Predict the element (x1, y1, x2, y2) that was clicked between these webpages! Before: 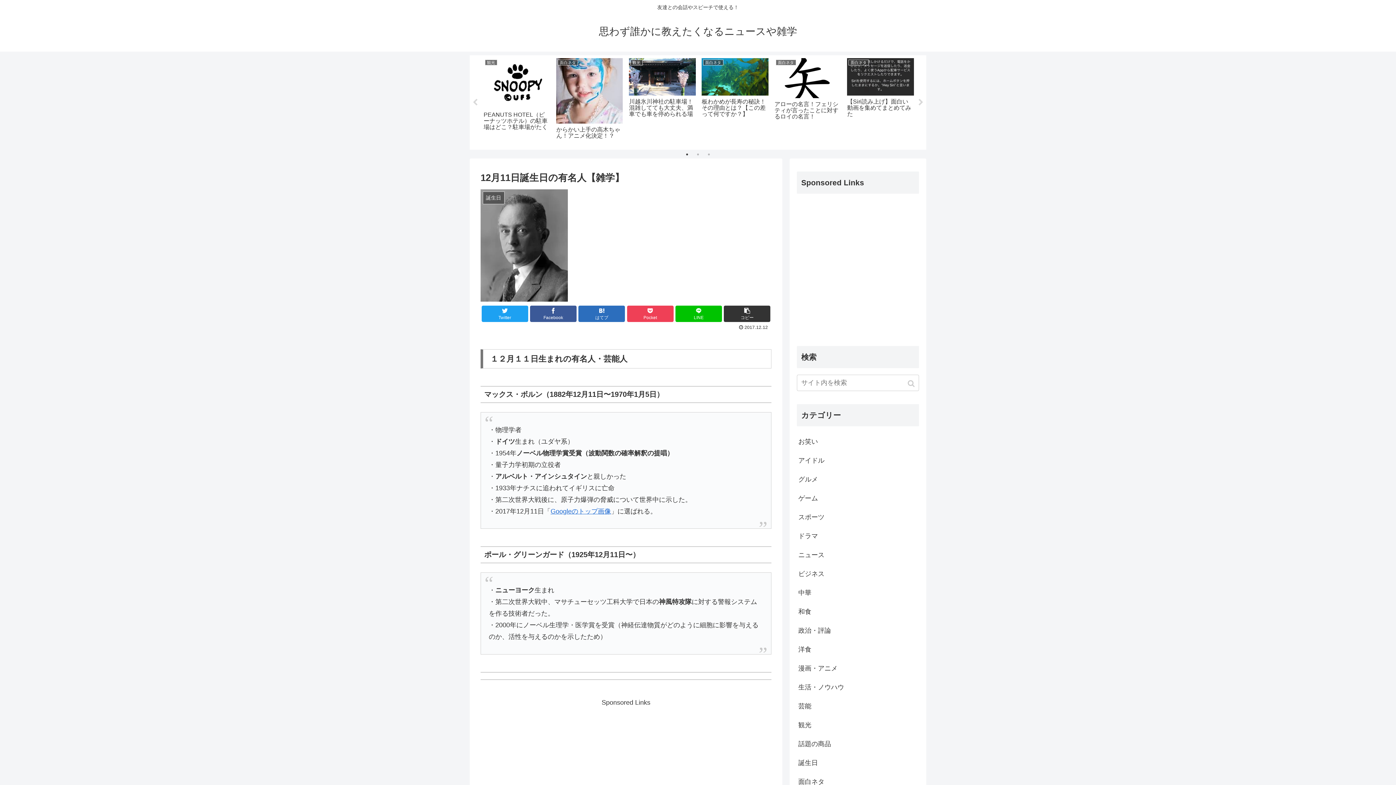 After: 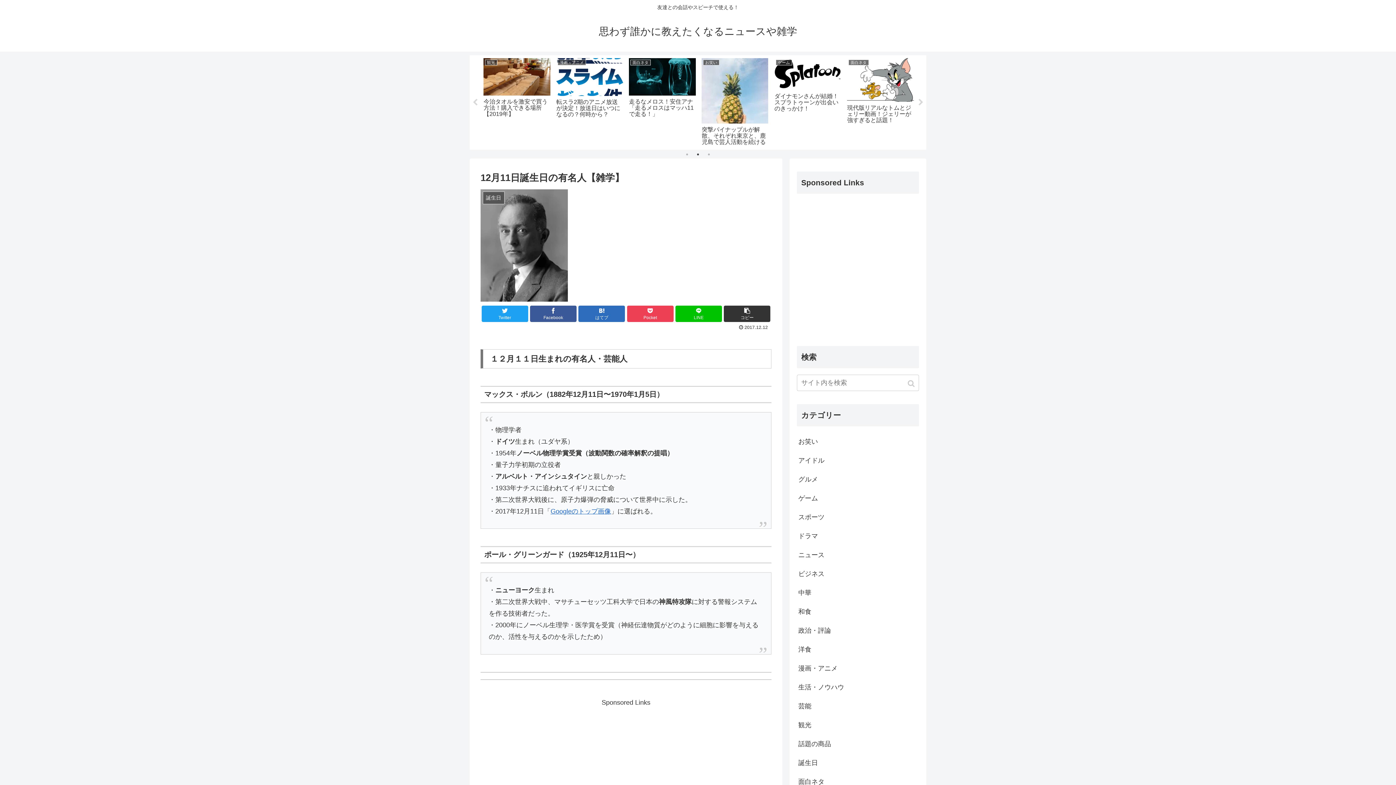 Action: label: 2 of 3 bbox: (694, 150, 701, 158)